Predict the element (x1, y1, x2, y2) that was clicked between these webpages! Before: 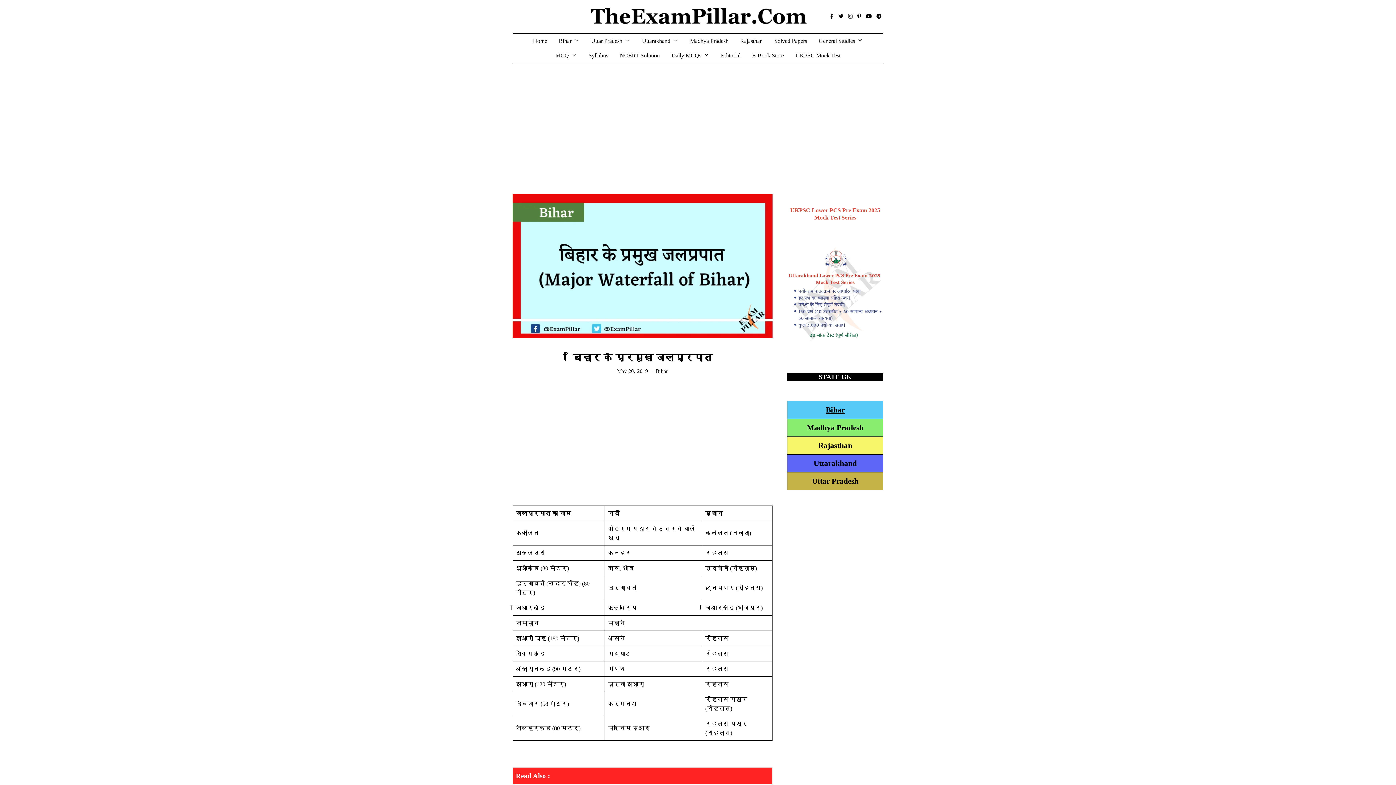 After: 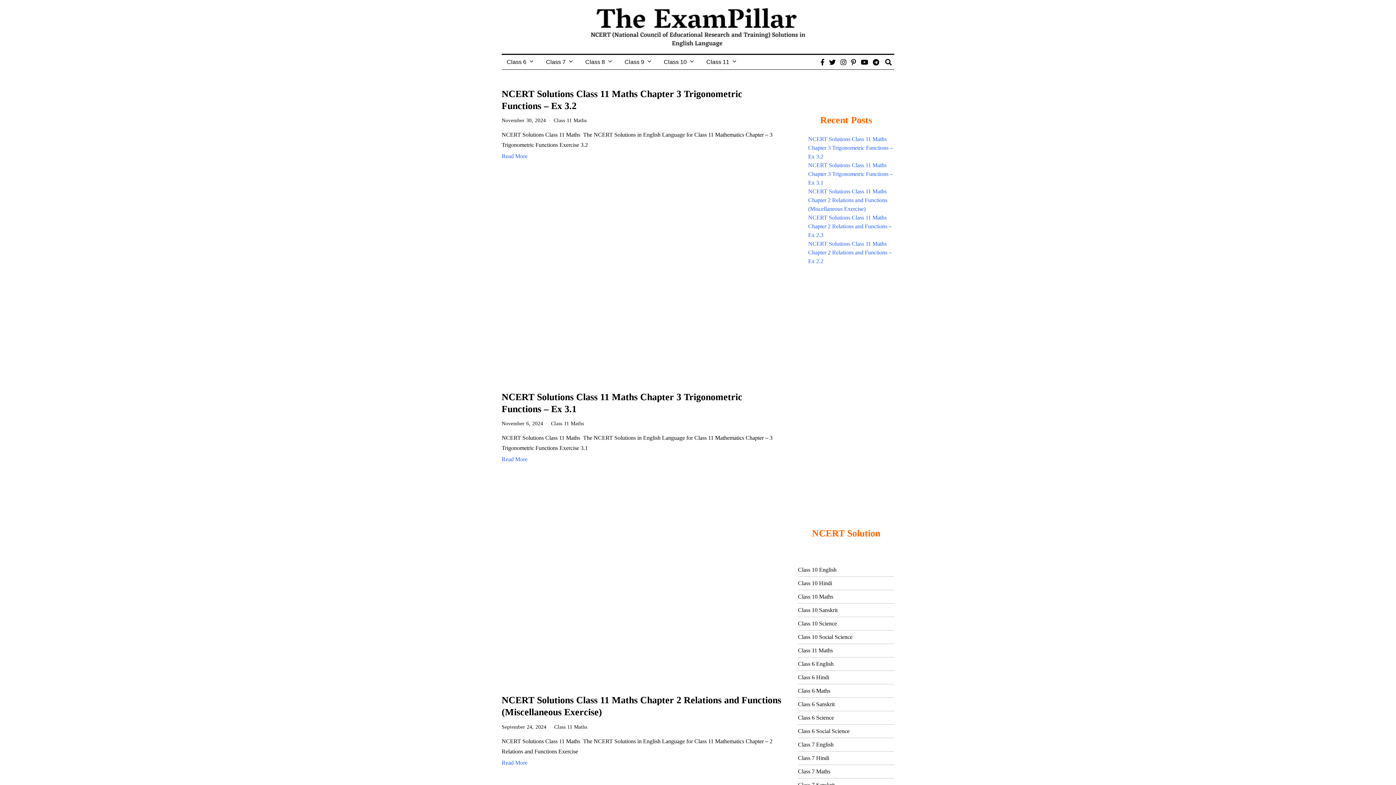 Action: label: NCERT Solution bbox: (614, 48, 665, 62)